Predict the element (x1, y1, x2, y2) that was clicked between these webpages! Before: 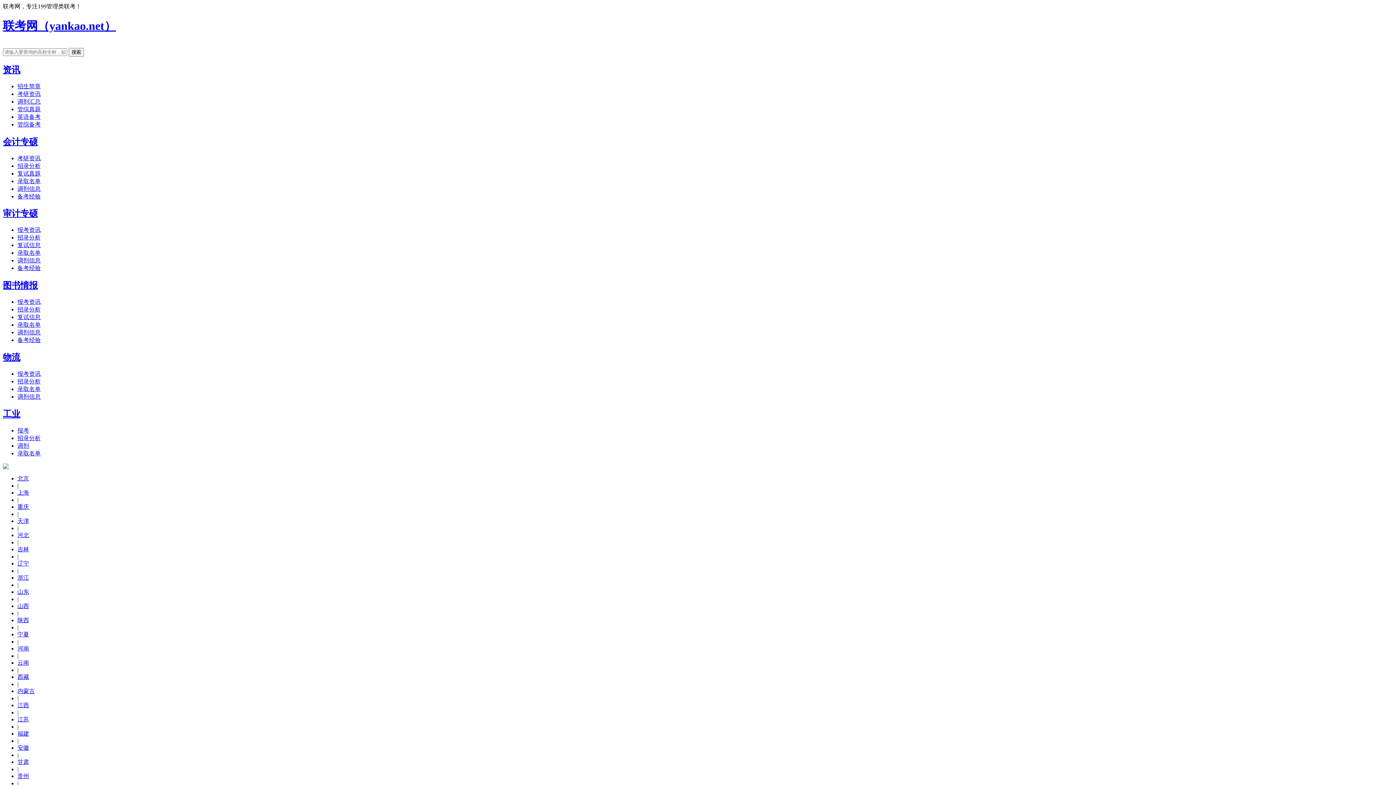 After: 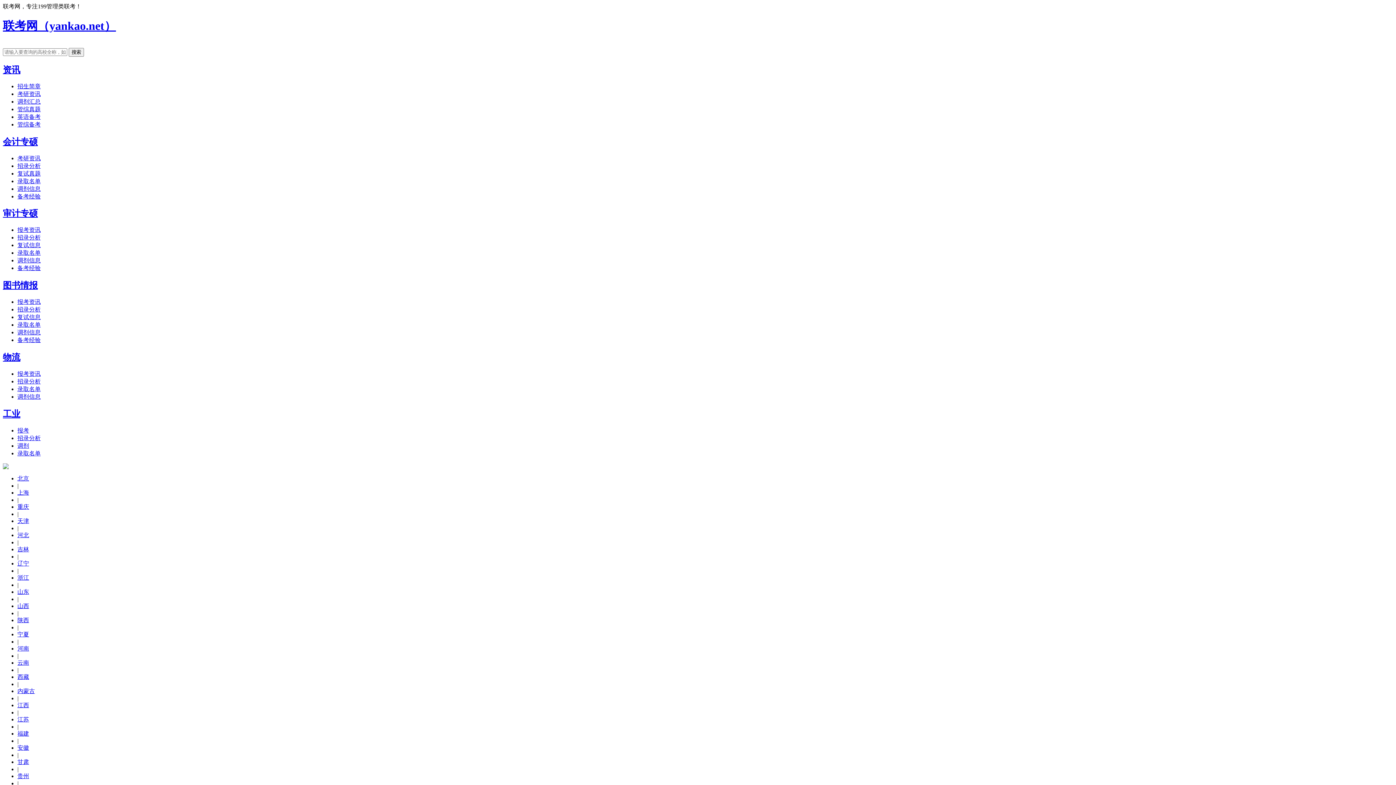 Action: bbox: (17, 427, 29, 433) label: 报考